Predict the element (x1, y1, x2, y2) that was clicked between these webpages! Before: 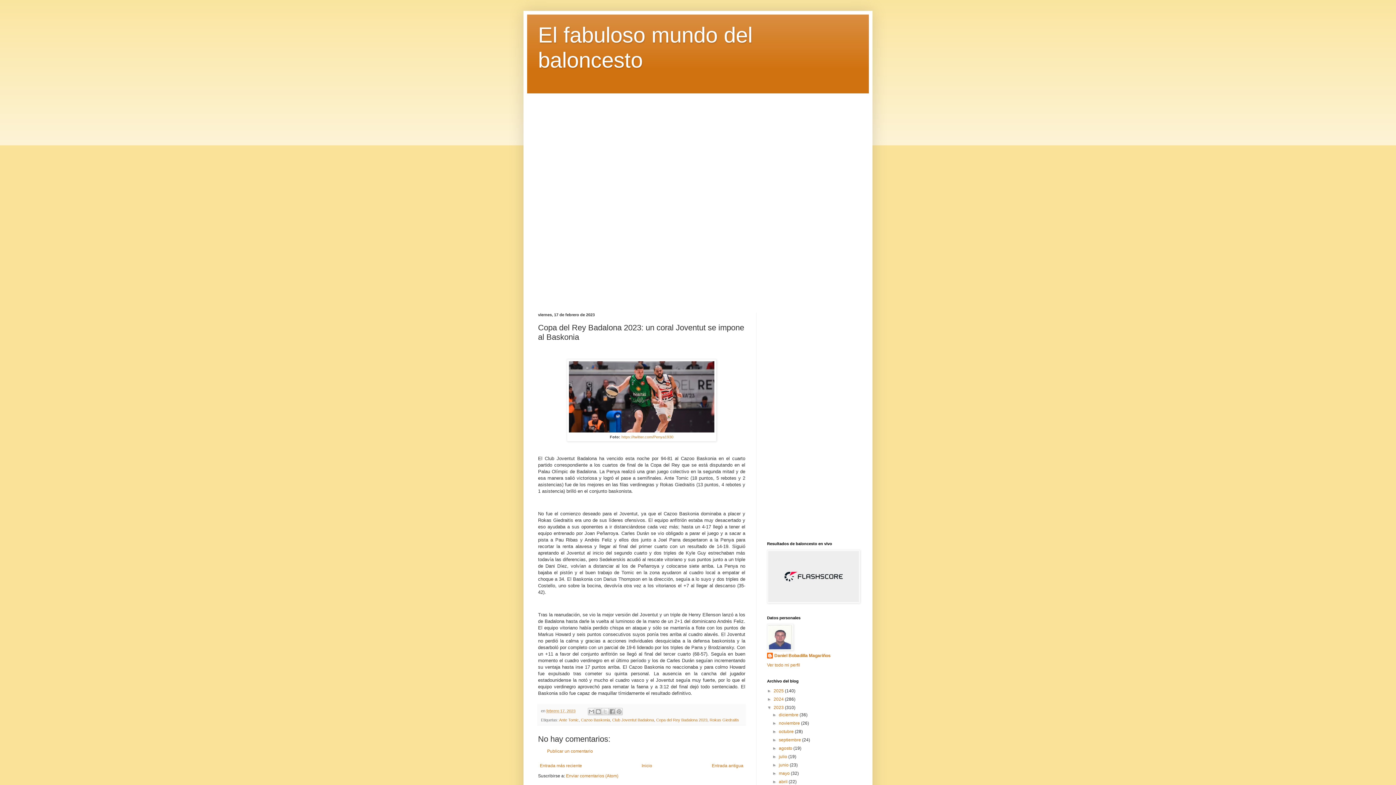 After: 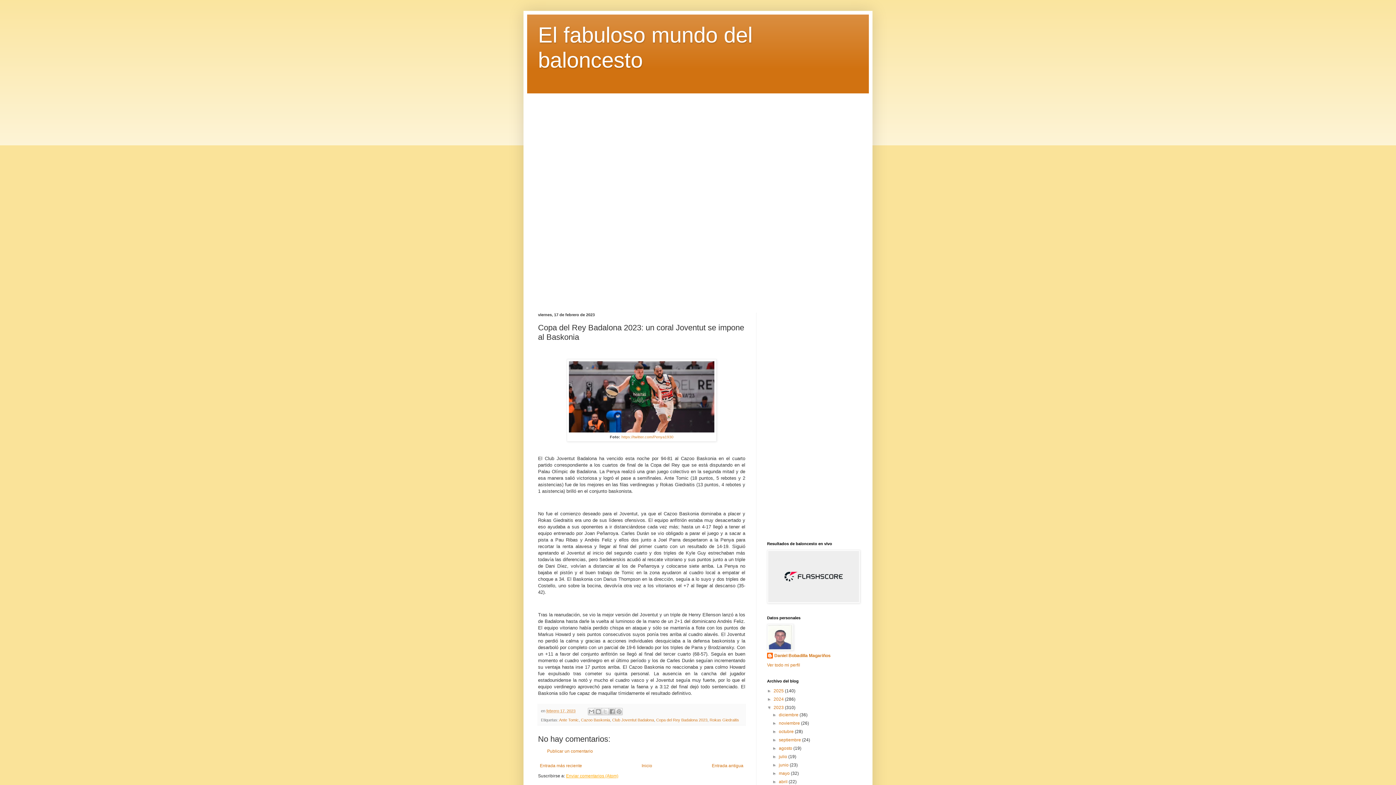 Action: bbox: (566, 773, 618, 778) label: Enviar comentarios (Atom)